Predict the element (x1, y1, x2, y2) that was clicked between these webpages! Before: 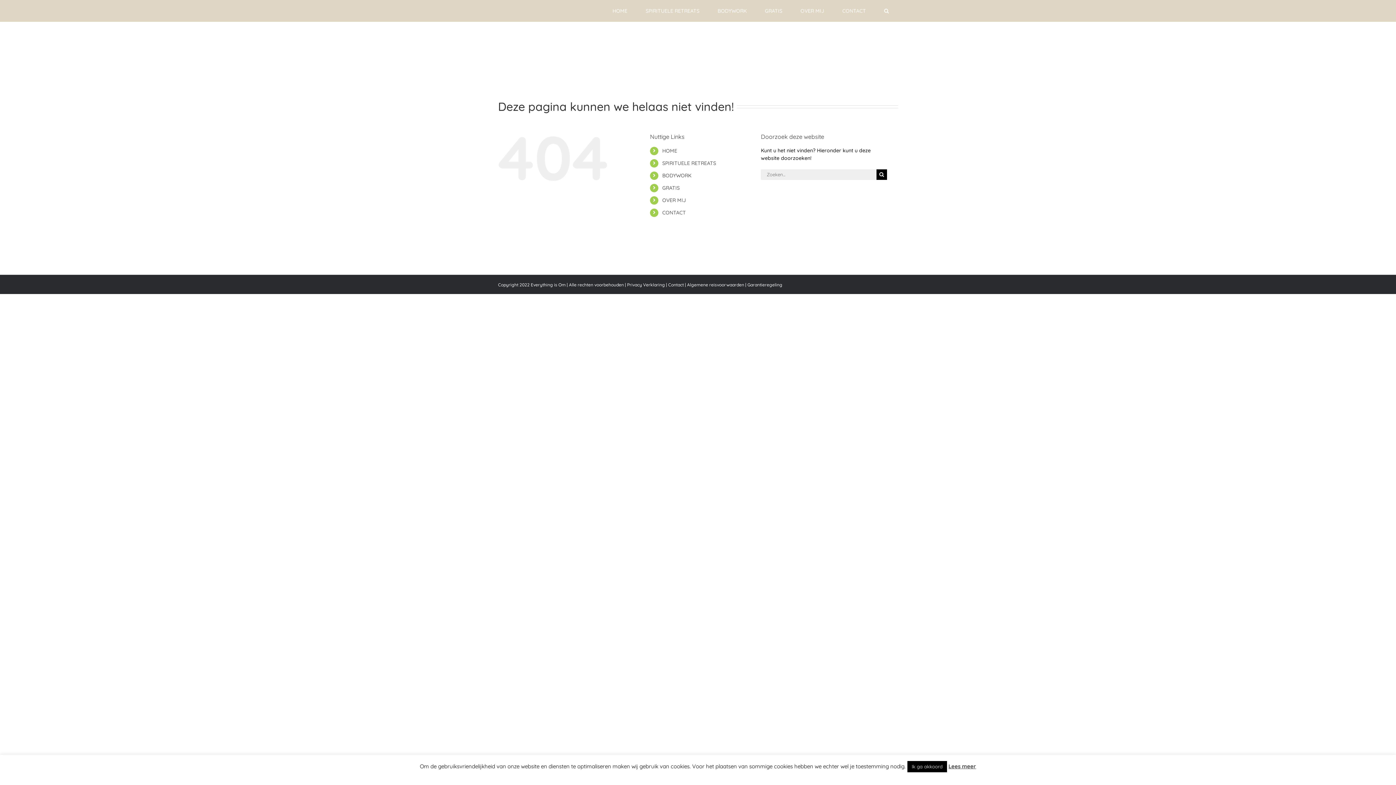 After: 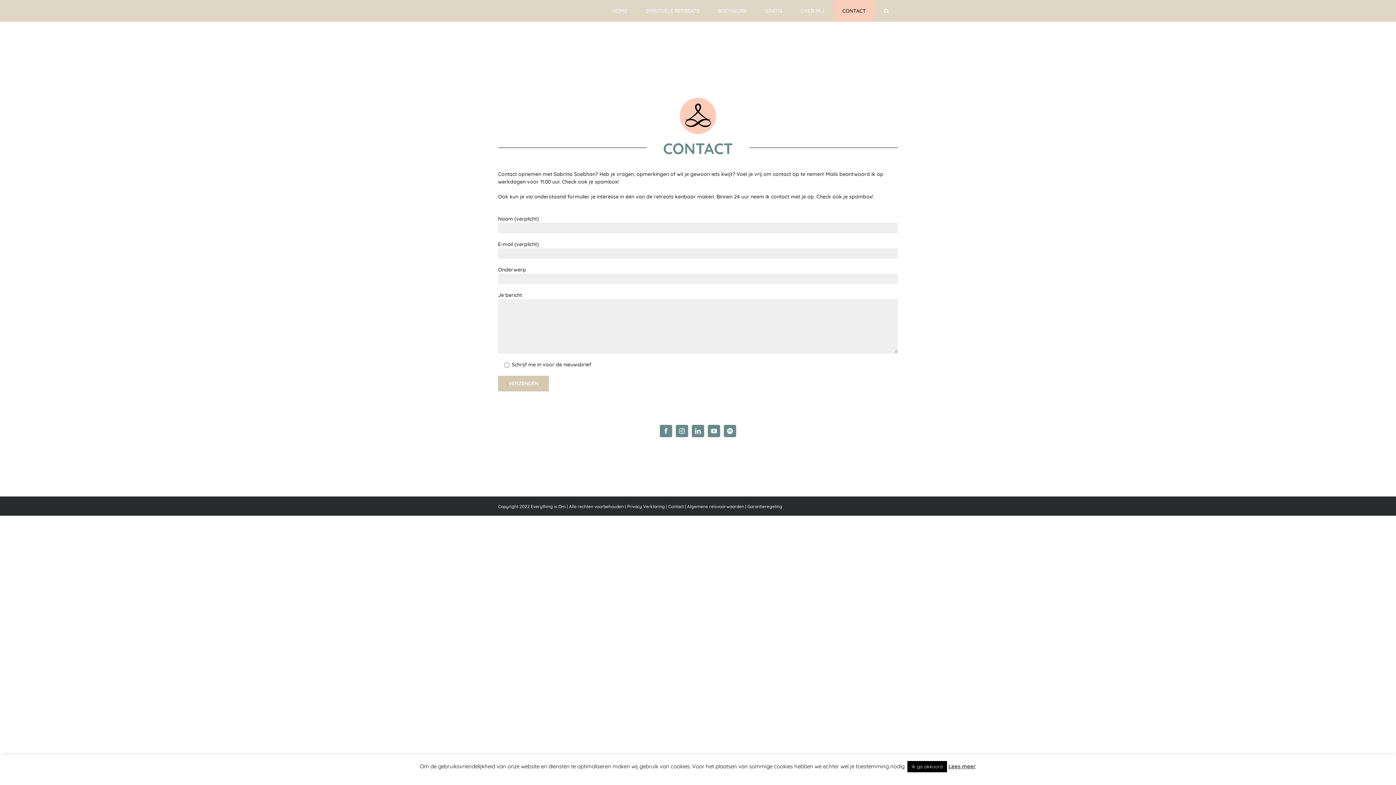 Action: label: CONTACT bbox: (833, 0, 875, 21)